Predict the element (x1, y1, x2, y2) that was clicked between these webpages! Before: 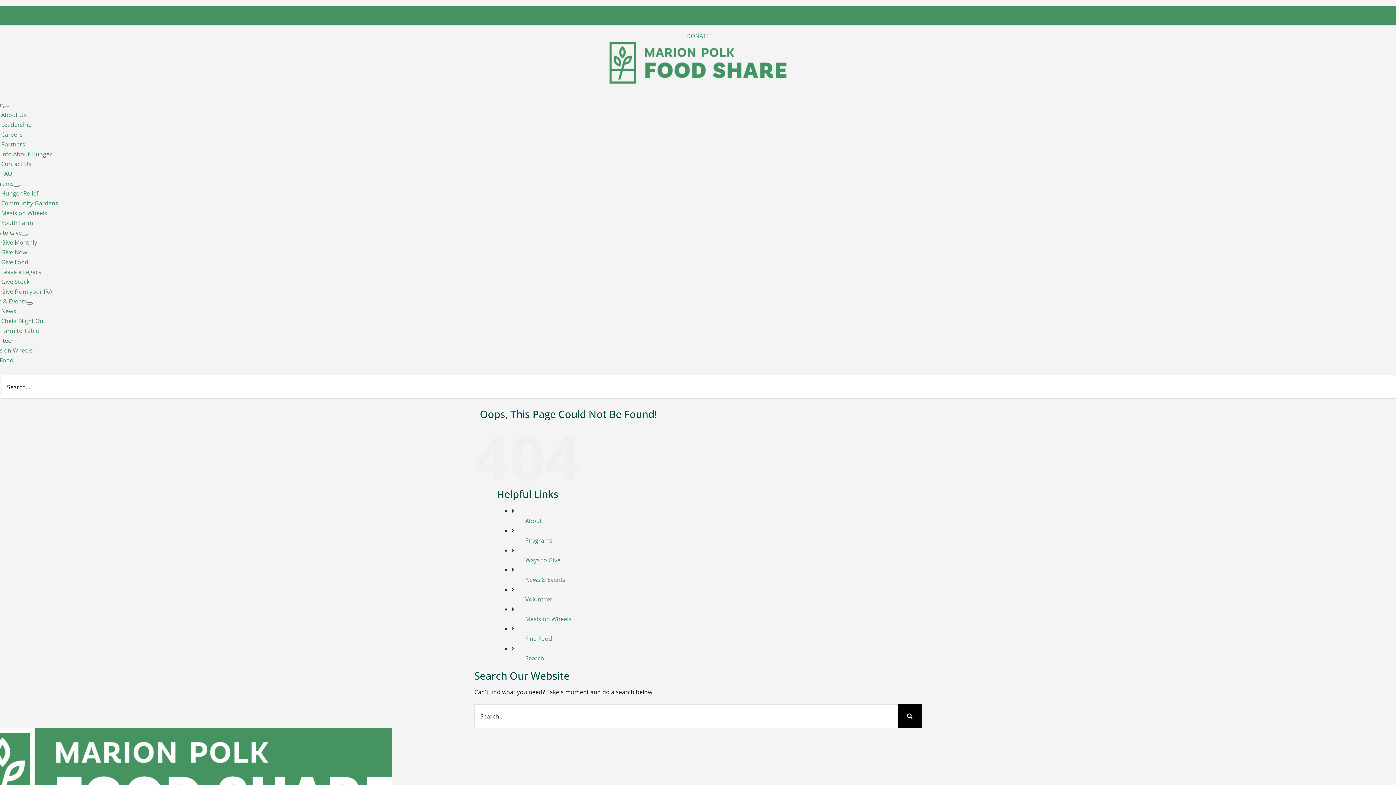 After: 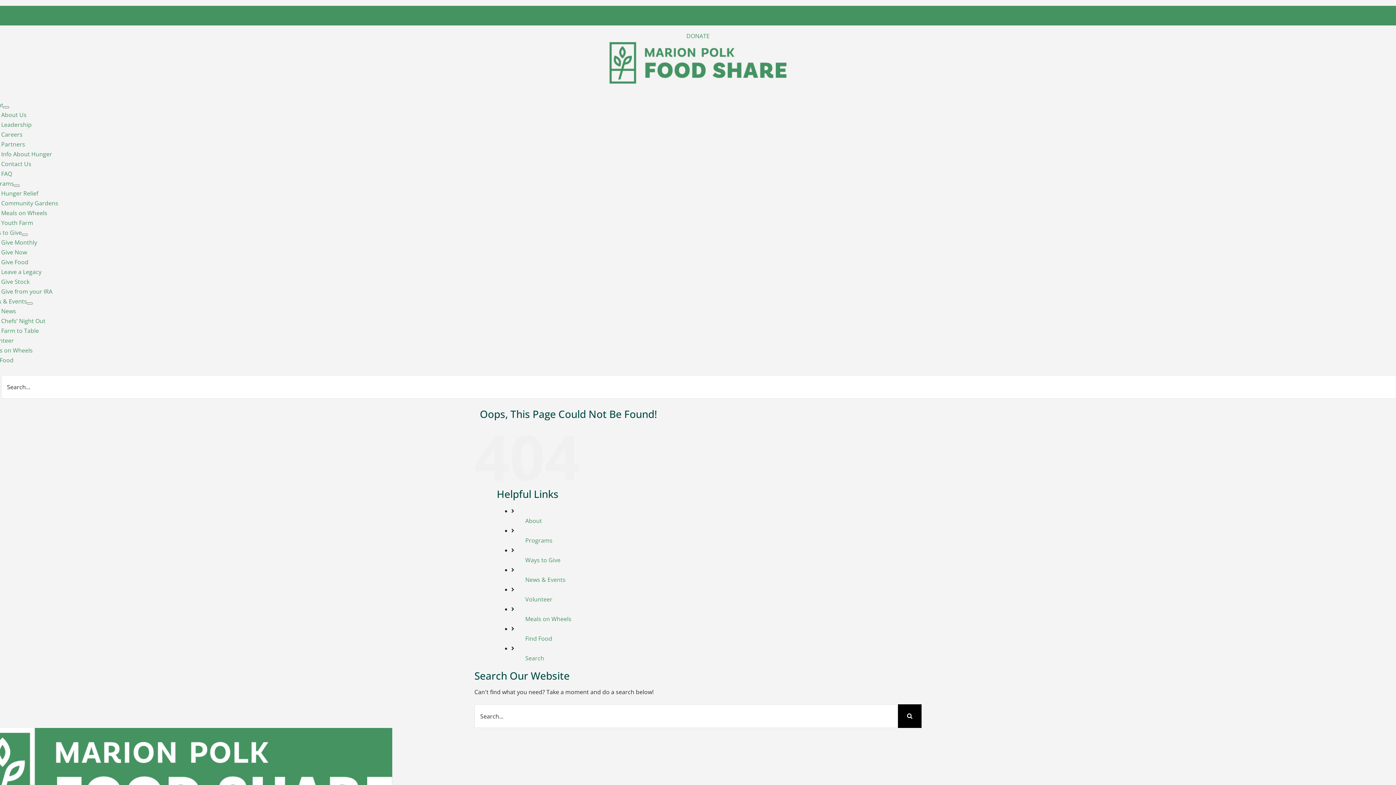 Action: label: Donate to Marion Polk Food Share bbox: (686, 32, 709, 40)